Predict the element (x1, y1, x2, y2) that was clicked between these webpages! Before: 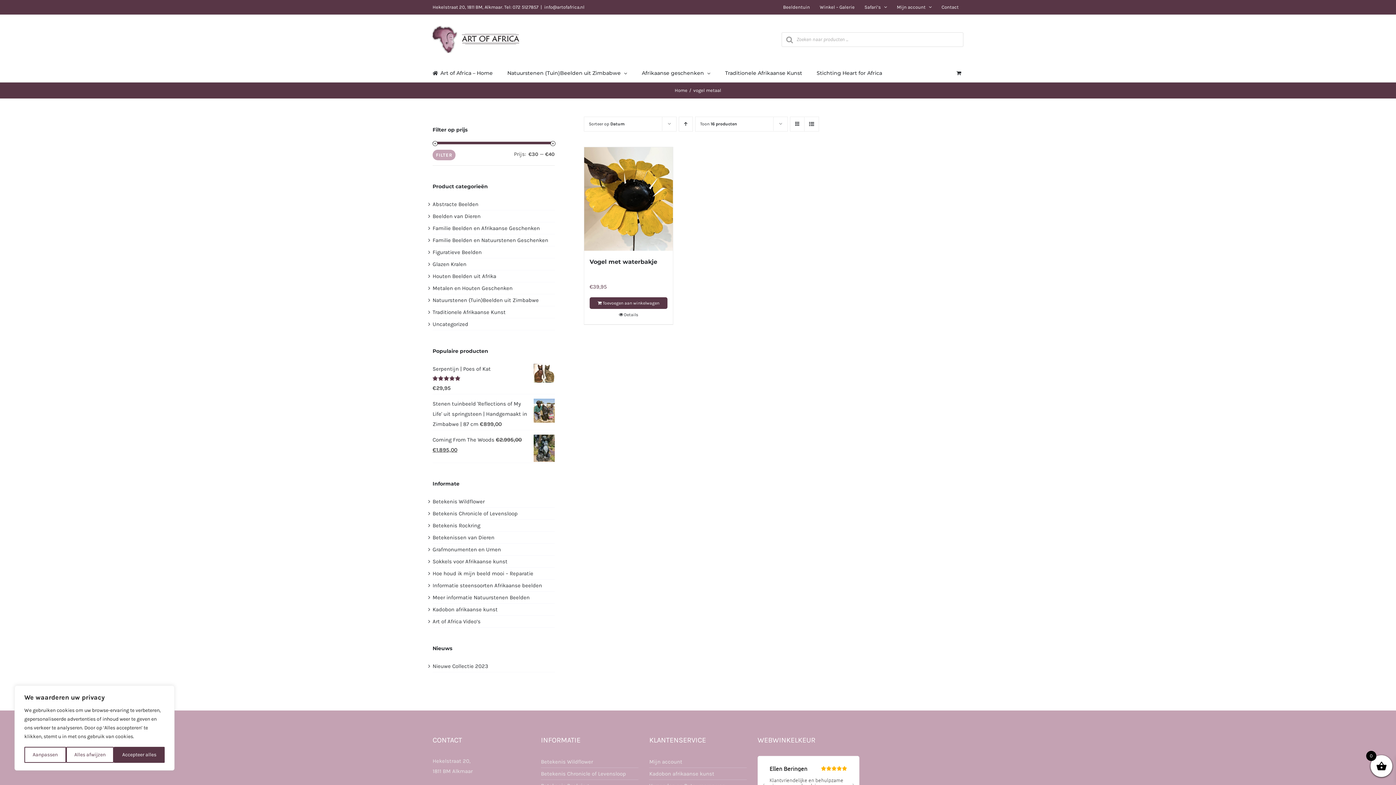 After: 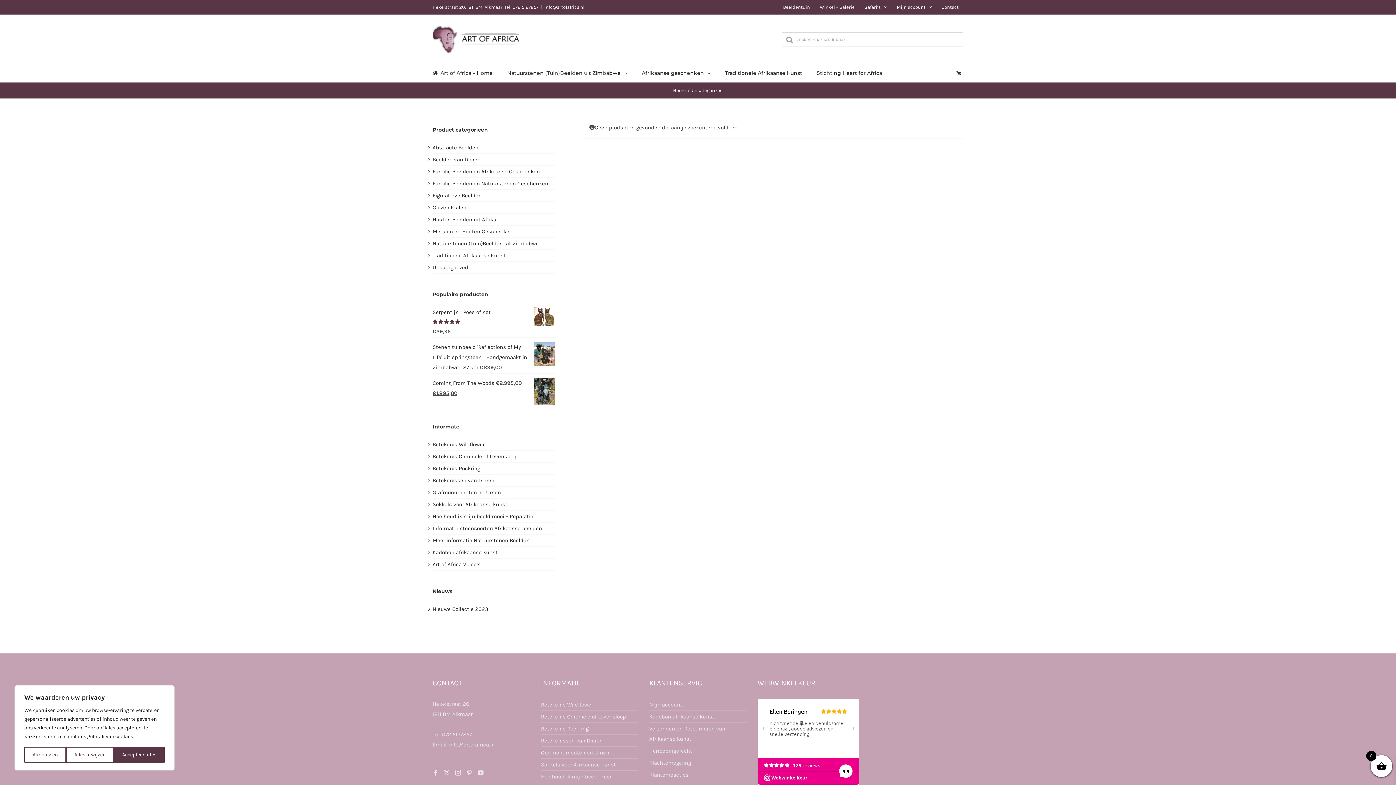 Action: bbox: (432, 321, 468, 327) label: Uncategorized